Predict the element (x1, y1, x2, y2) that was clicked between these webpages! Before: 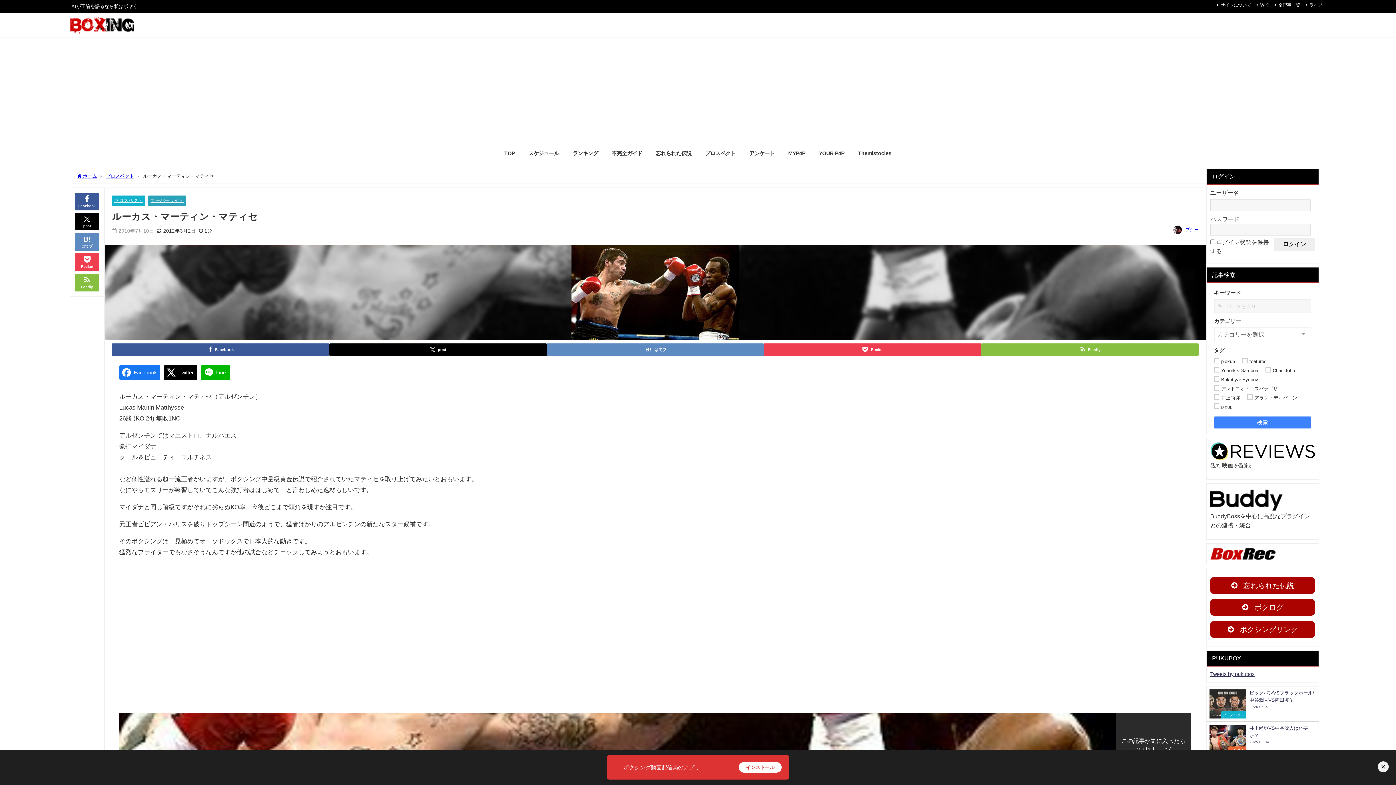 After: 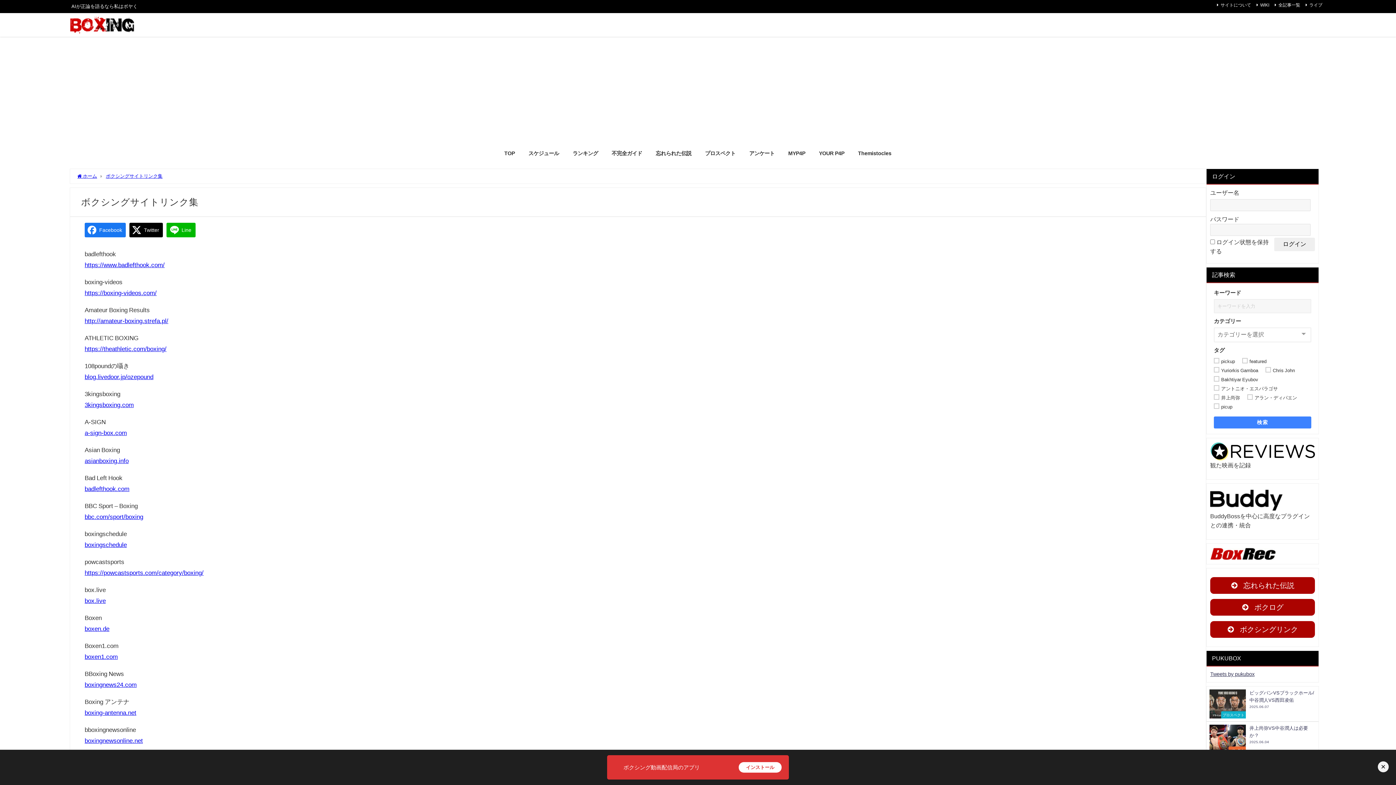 Action: label:  ボクシングリンク bbox: (1210, 621, 1315, 638)